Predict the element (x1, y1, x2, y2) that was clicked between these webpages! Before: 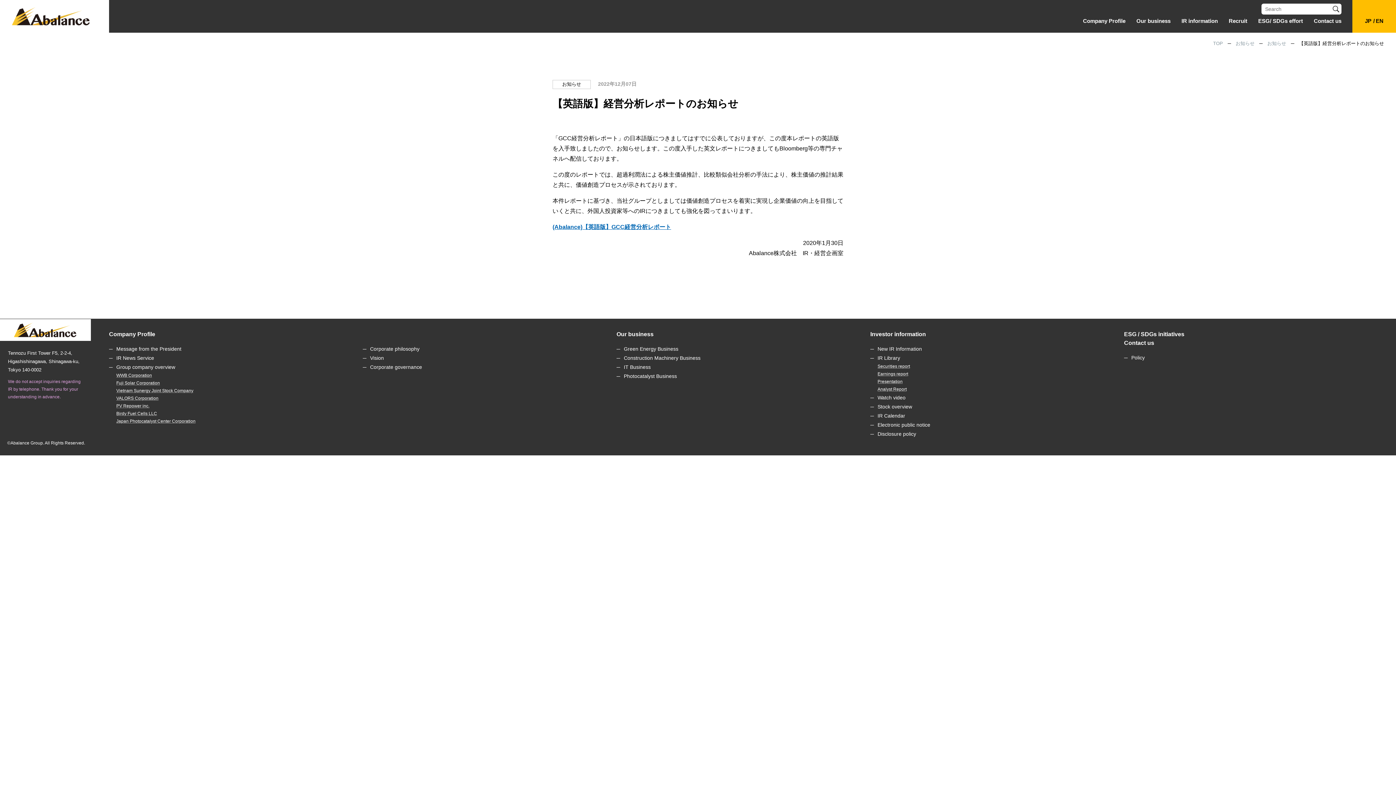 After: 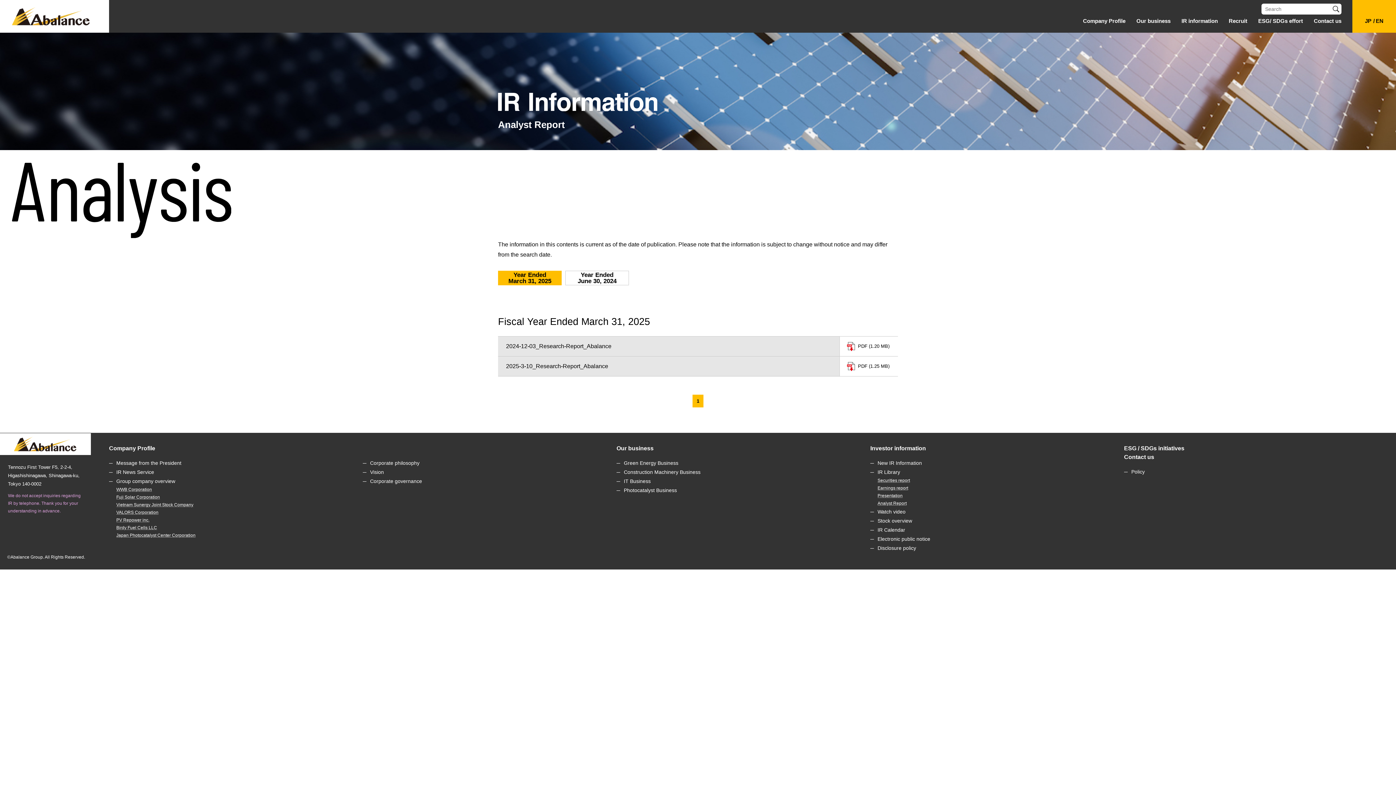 Action: bbox: (870, 385, 1118, 393) label: Analyst Report